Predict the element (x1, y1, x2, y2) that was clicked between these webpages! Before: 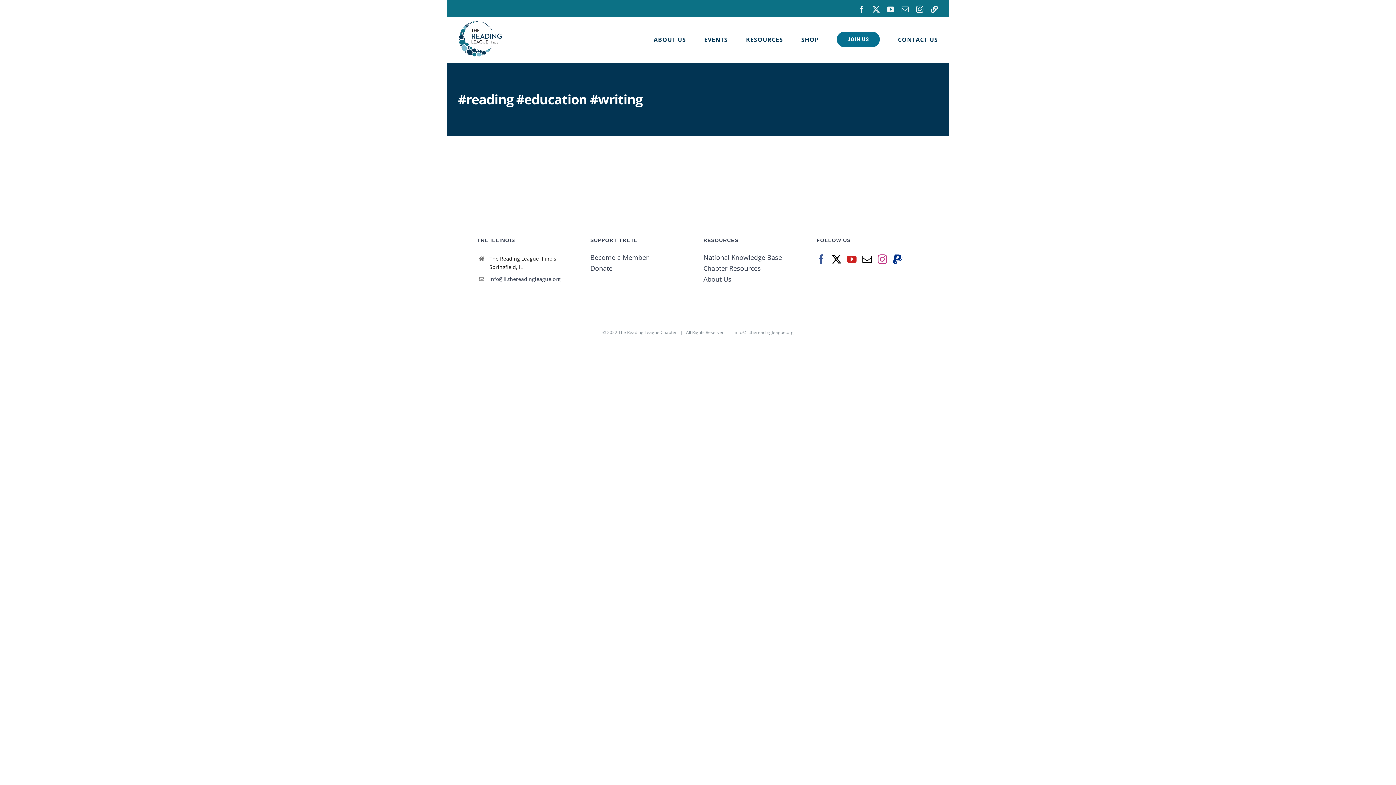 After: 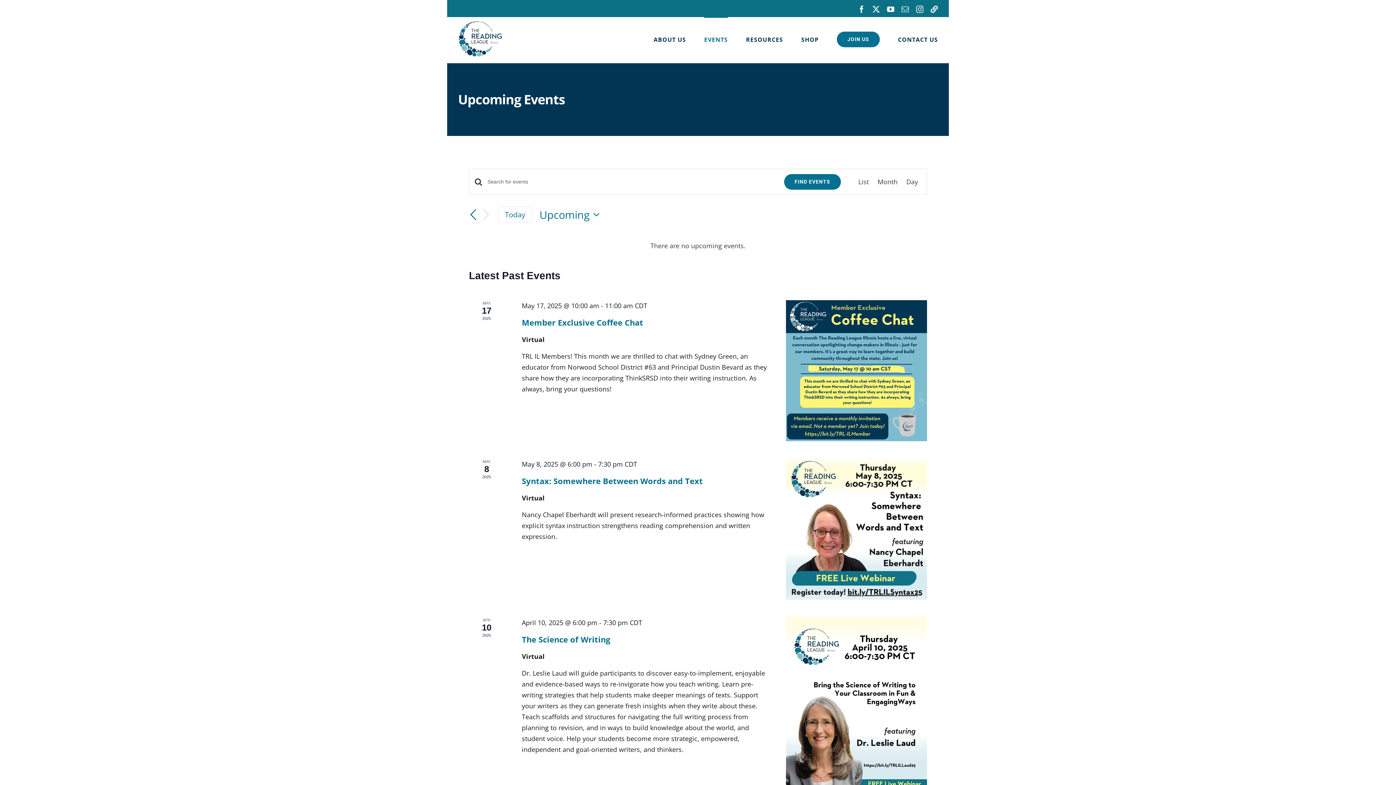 Action: label: EVENTS bbox: (704, 17, 728, 61)